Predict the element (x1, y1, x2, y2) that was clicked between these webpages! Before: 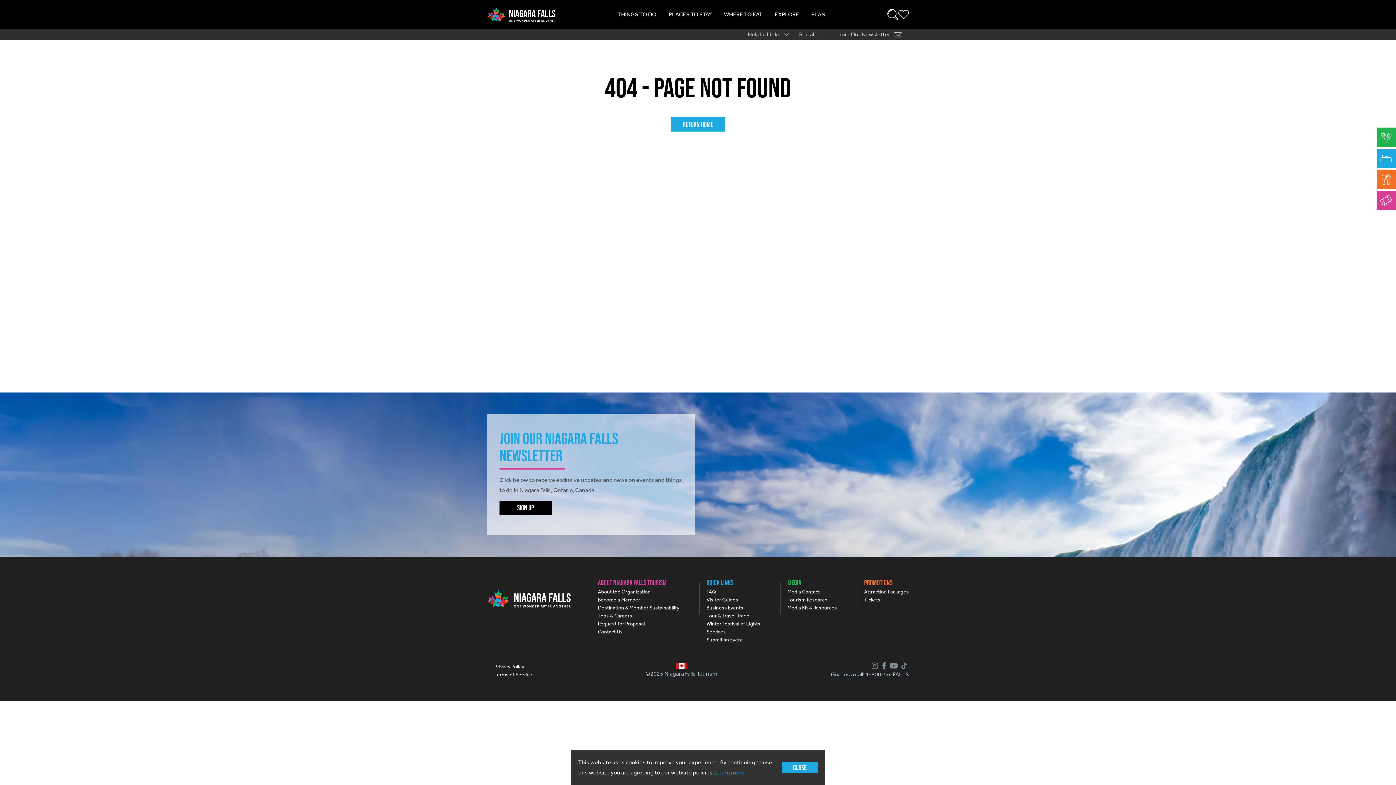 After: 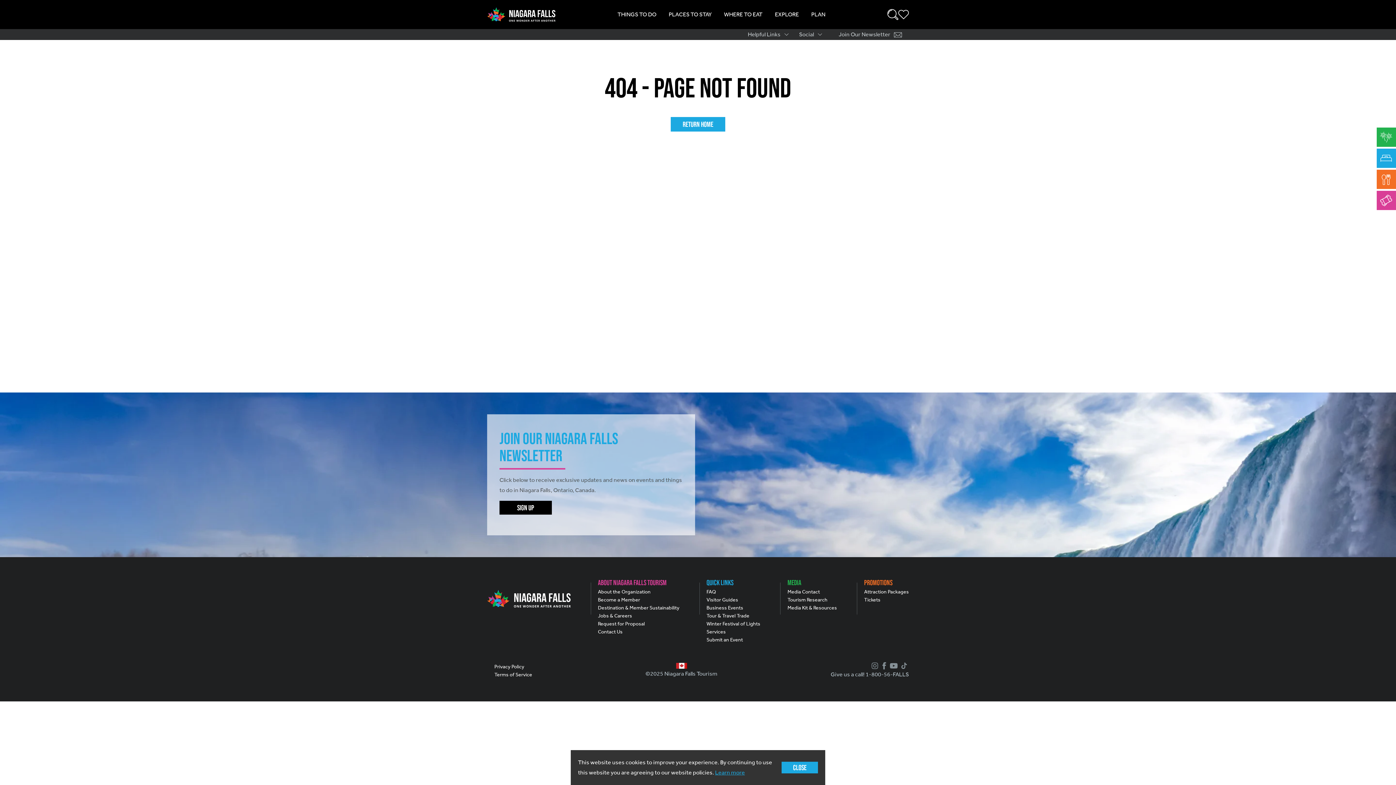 Action: bbox: (888, 662, 897, 669)